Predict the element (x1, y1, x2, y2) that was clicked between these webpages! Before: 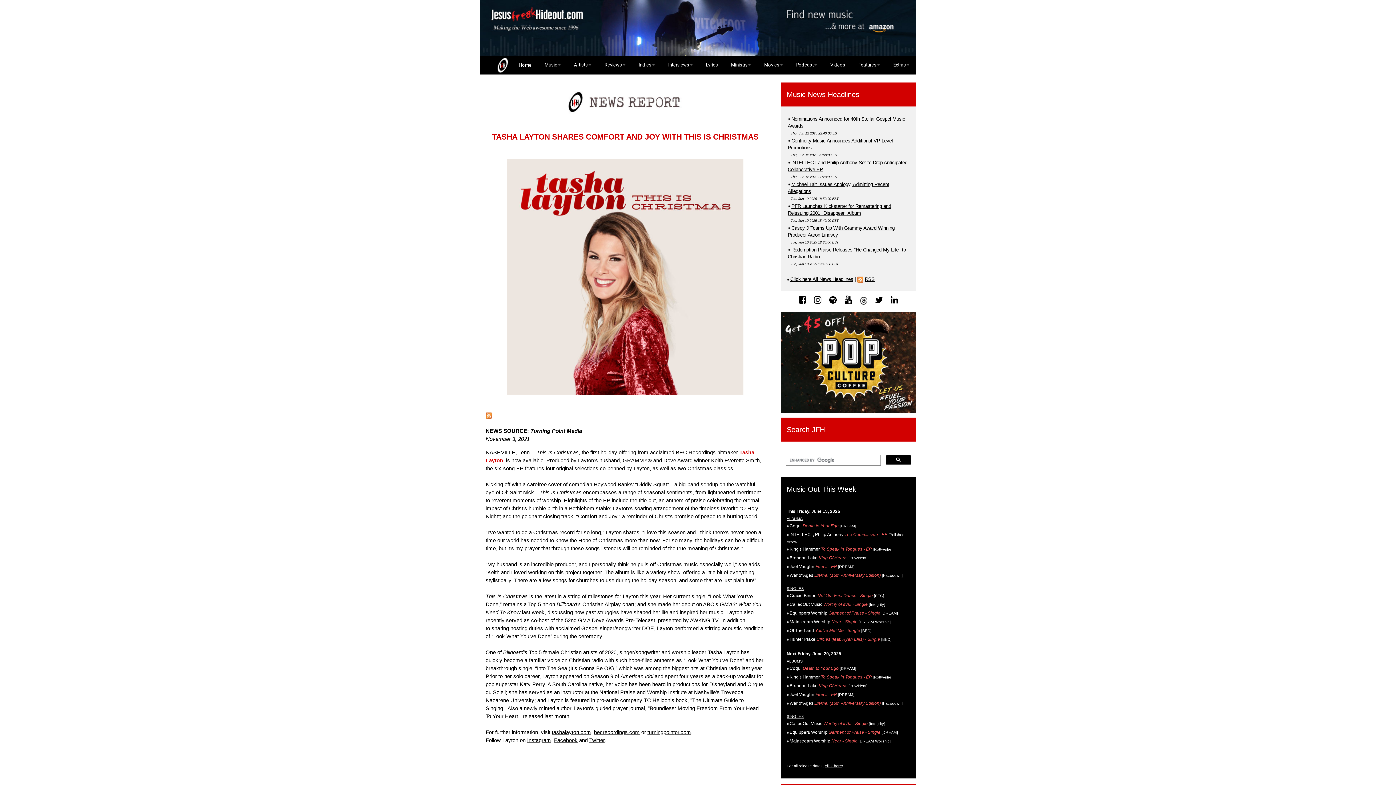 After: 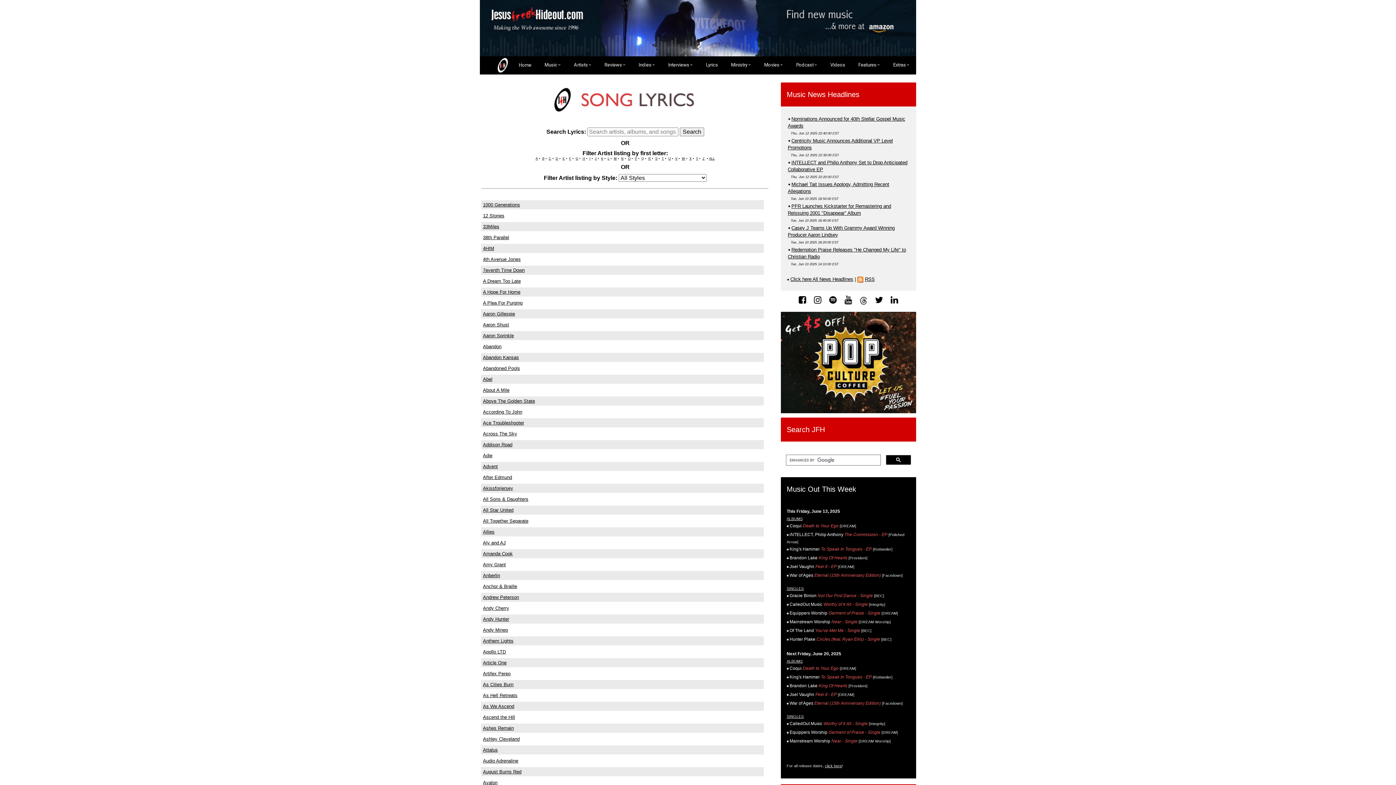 Action: bbox: (699, 56, 724, 73) label: Lyrics